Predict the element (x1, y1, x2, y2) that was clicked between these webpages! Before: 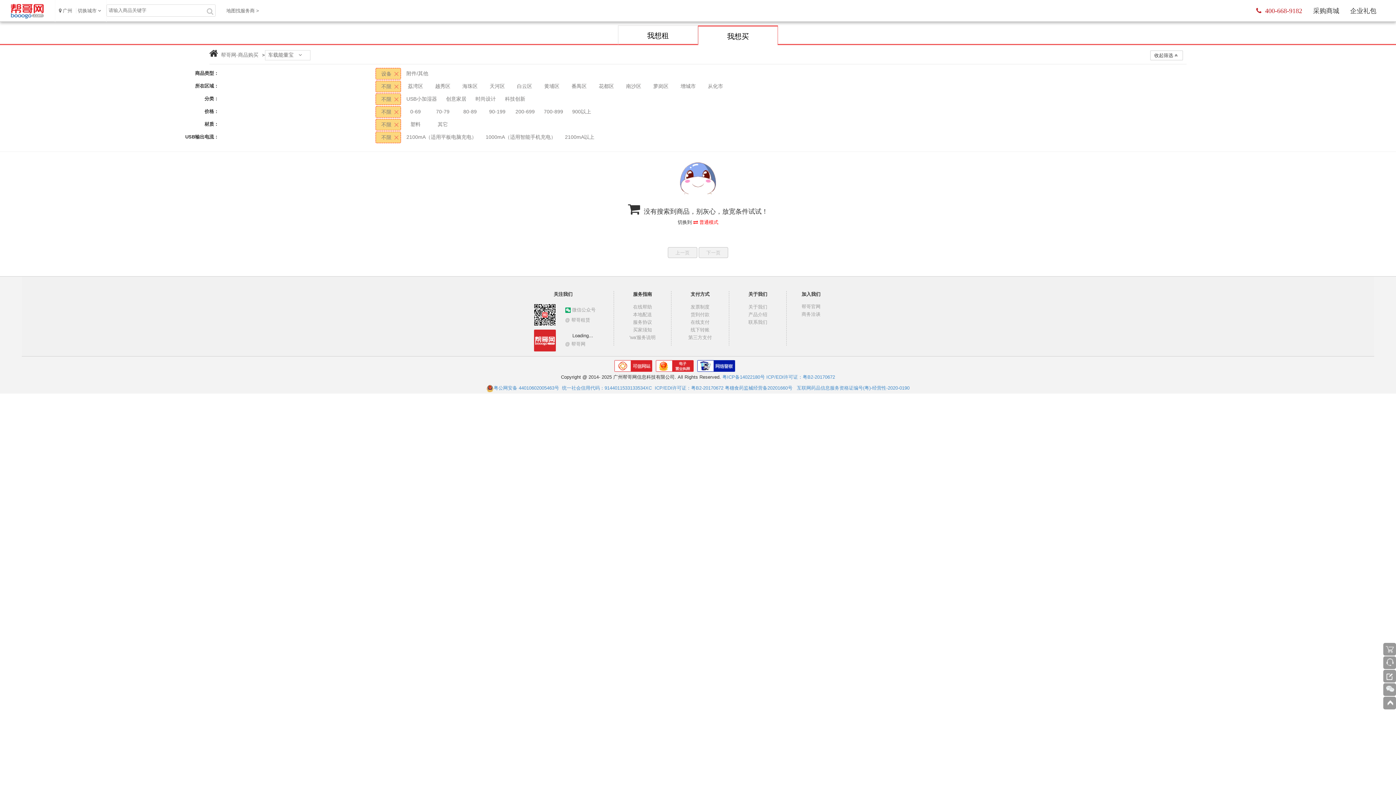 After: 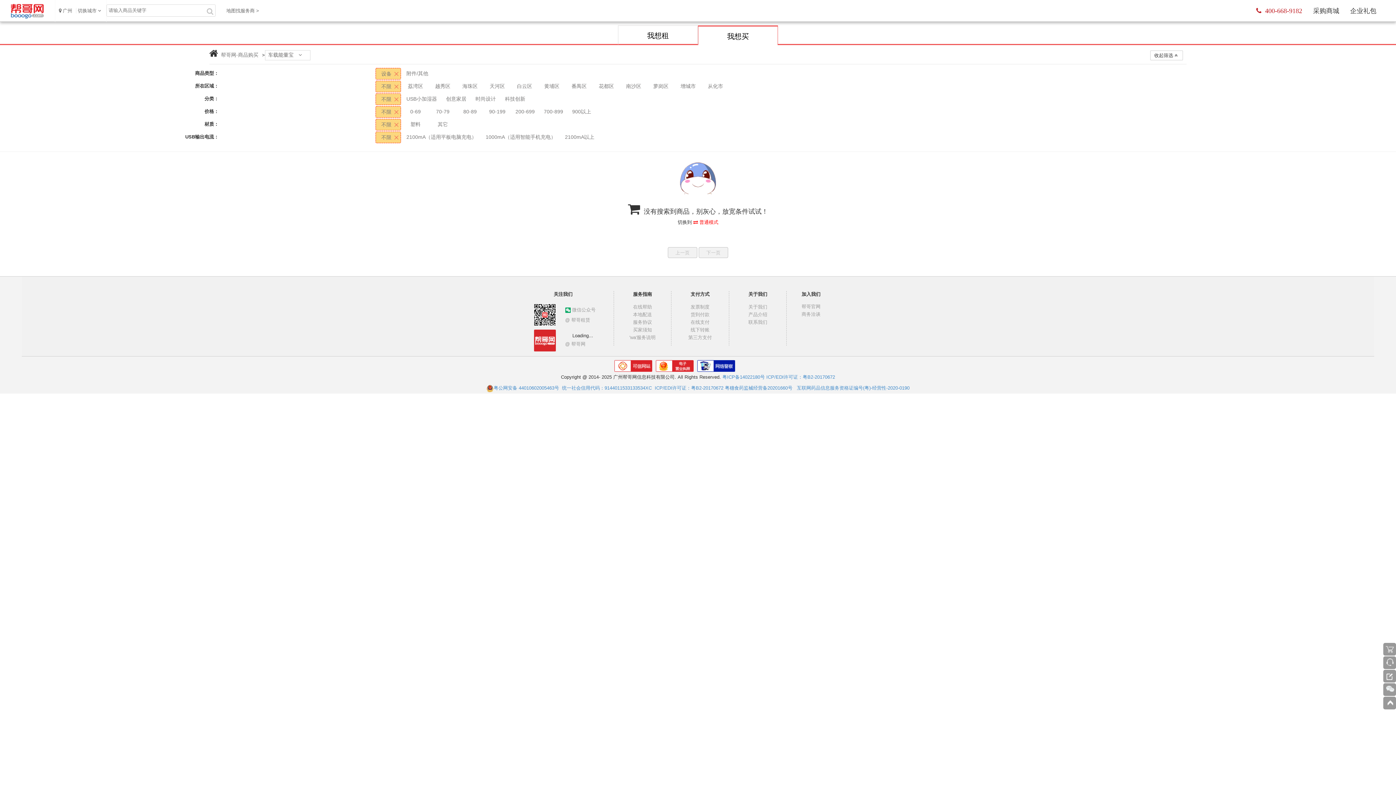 Action: bbox: (1313, 0, 1339, 21) label: 采购商城